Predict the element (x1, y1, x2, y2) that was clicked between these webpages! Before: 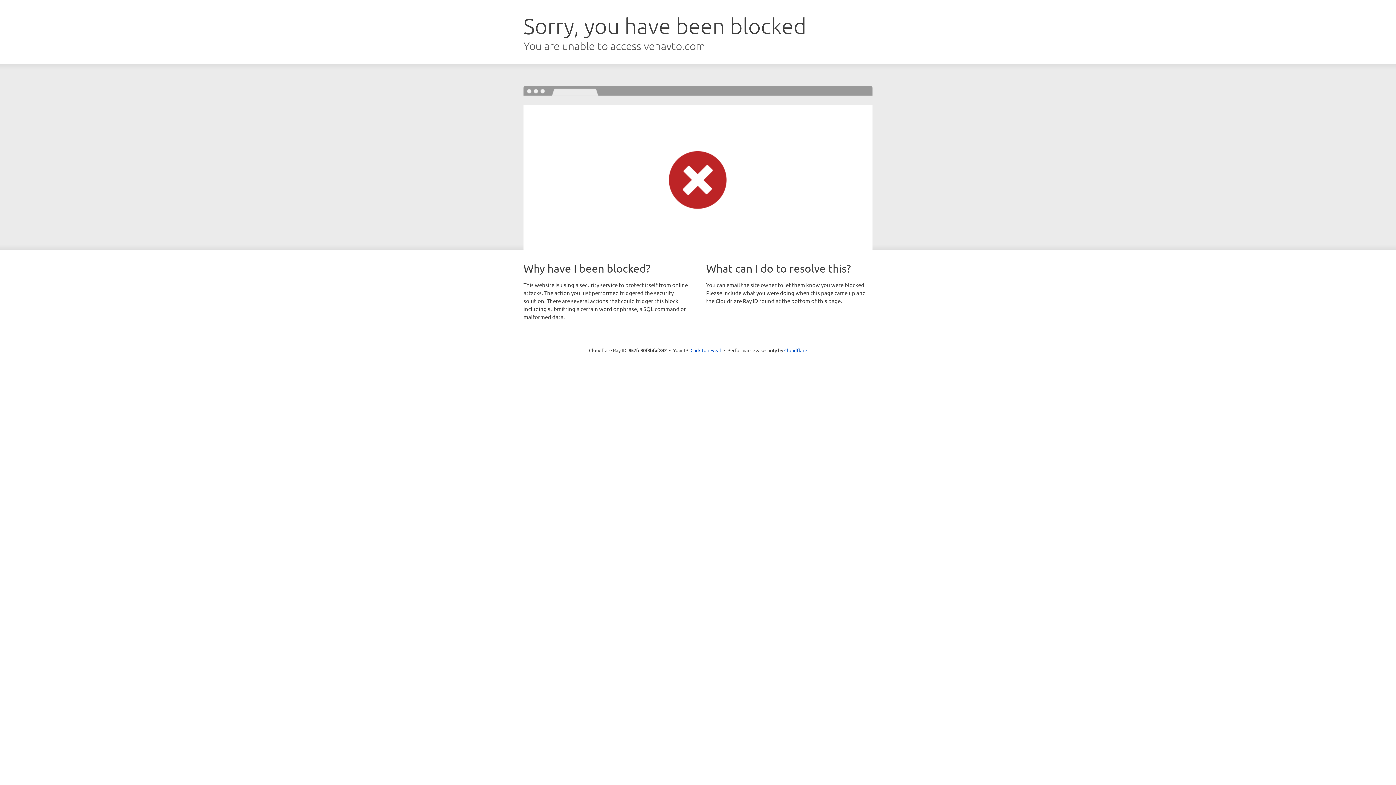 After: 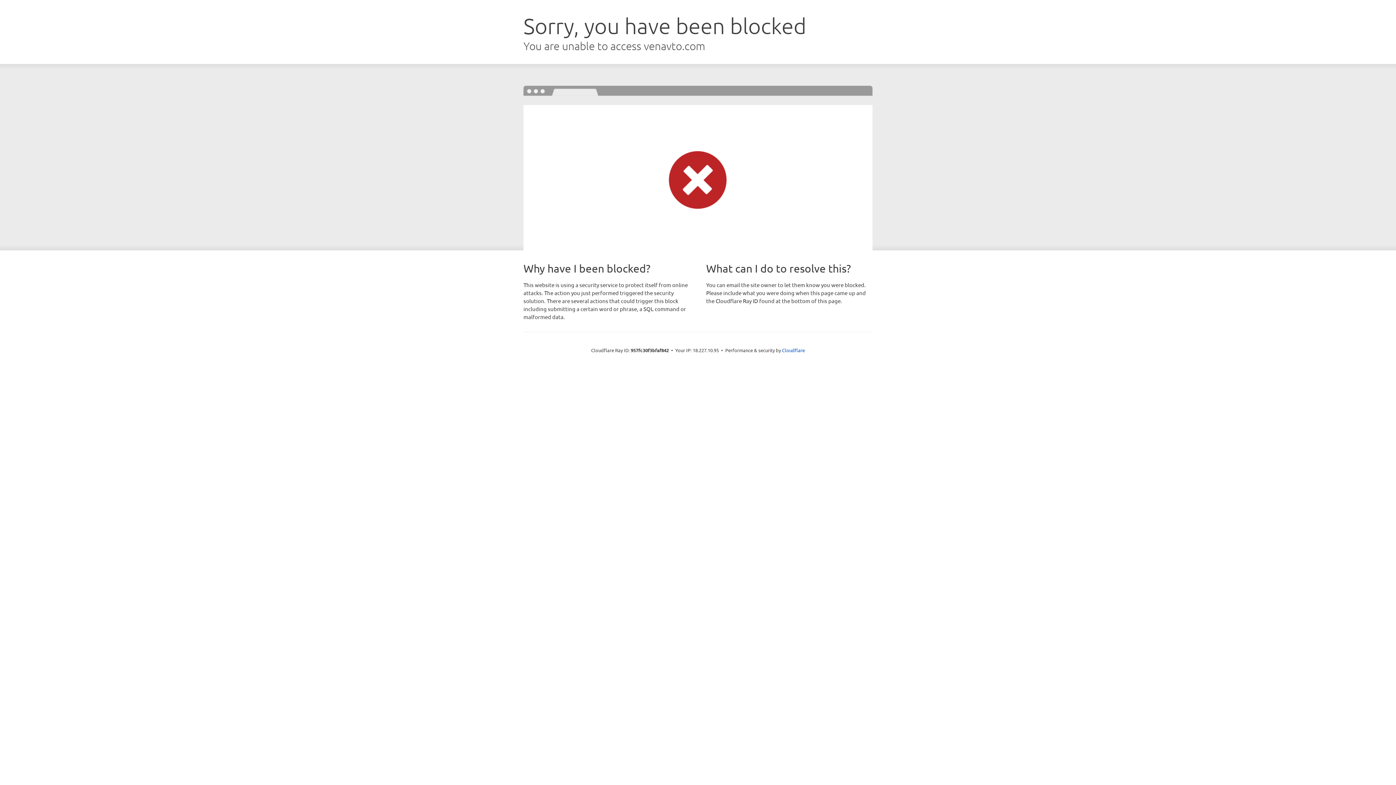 Action: bbox: (690, 346, 721, 353) label: Click to reveal